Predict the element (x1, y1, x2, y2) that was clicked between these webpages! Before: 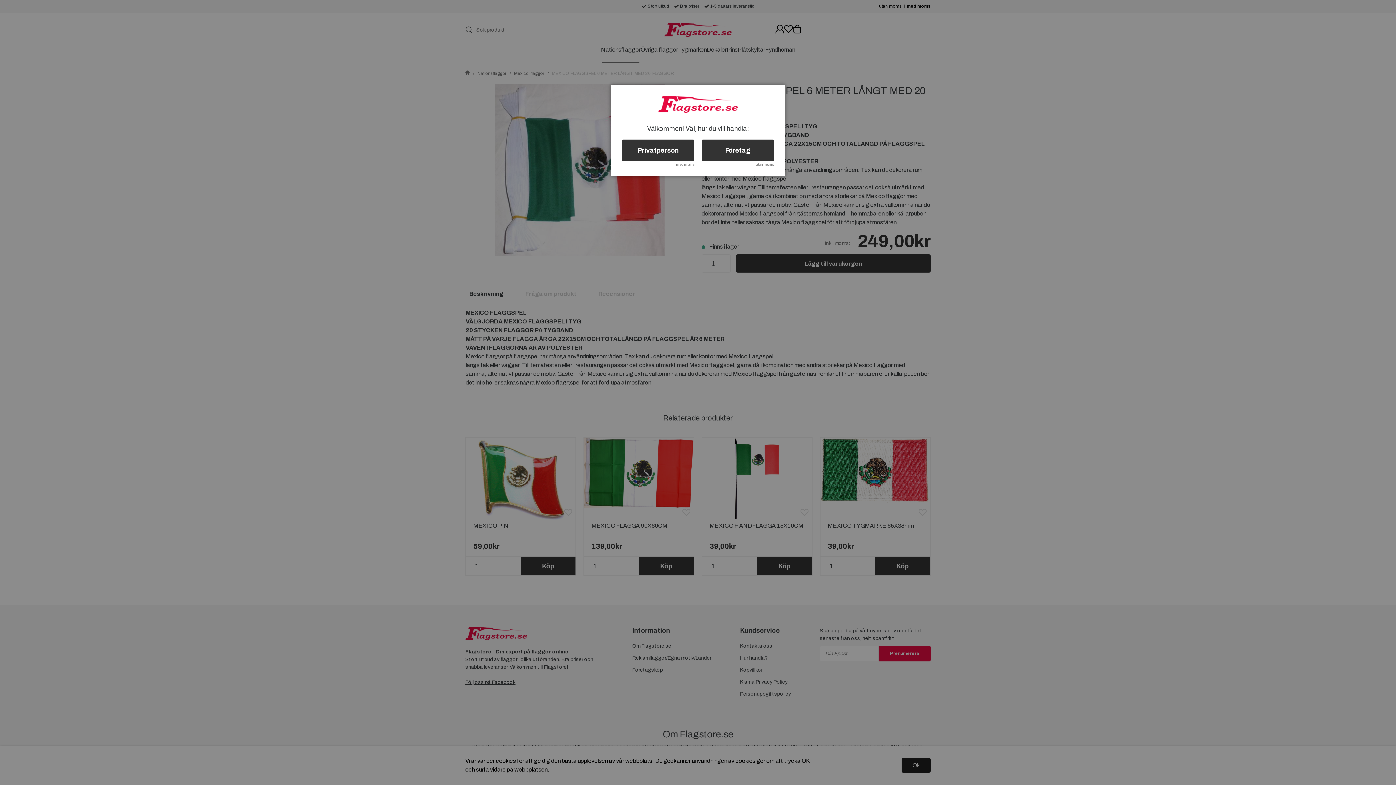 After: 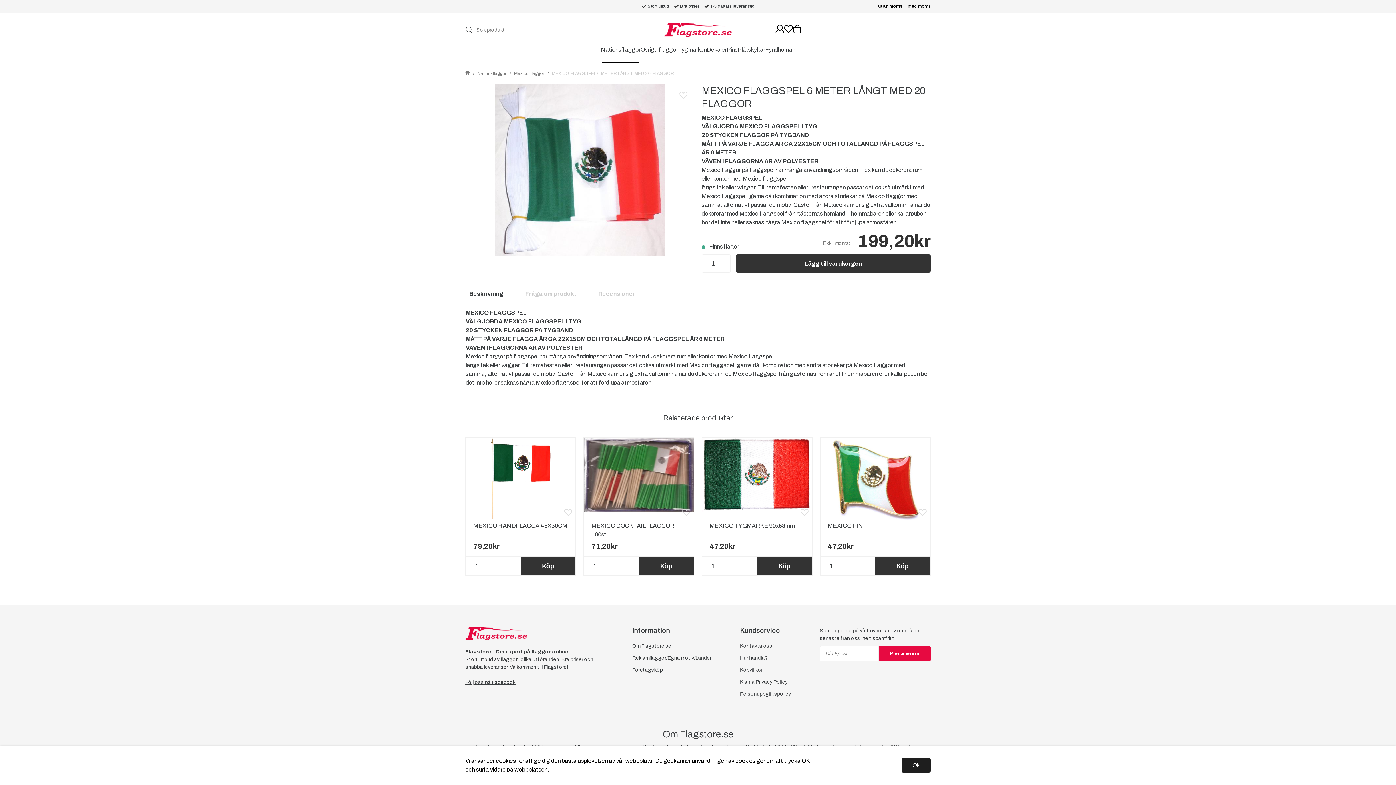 Action: label: Företag bbox: (701, 139, 774, 161)